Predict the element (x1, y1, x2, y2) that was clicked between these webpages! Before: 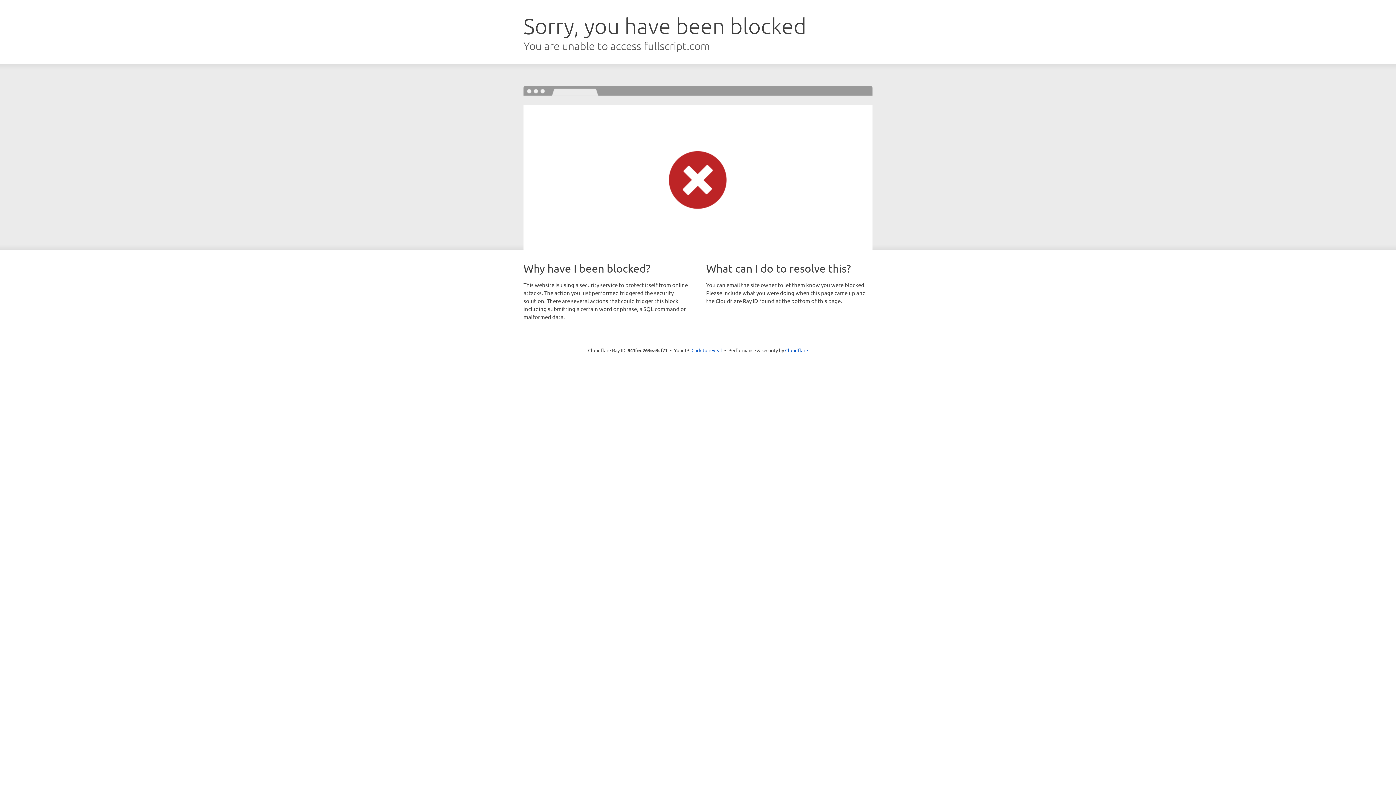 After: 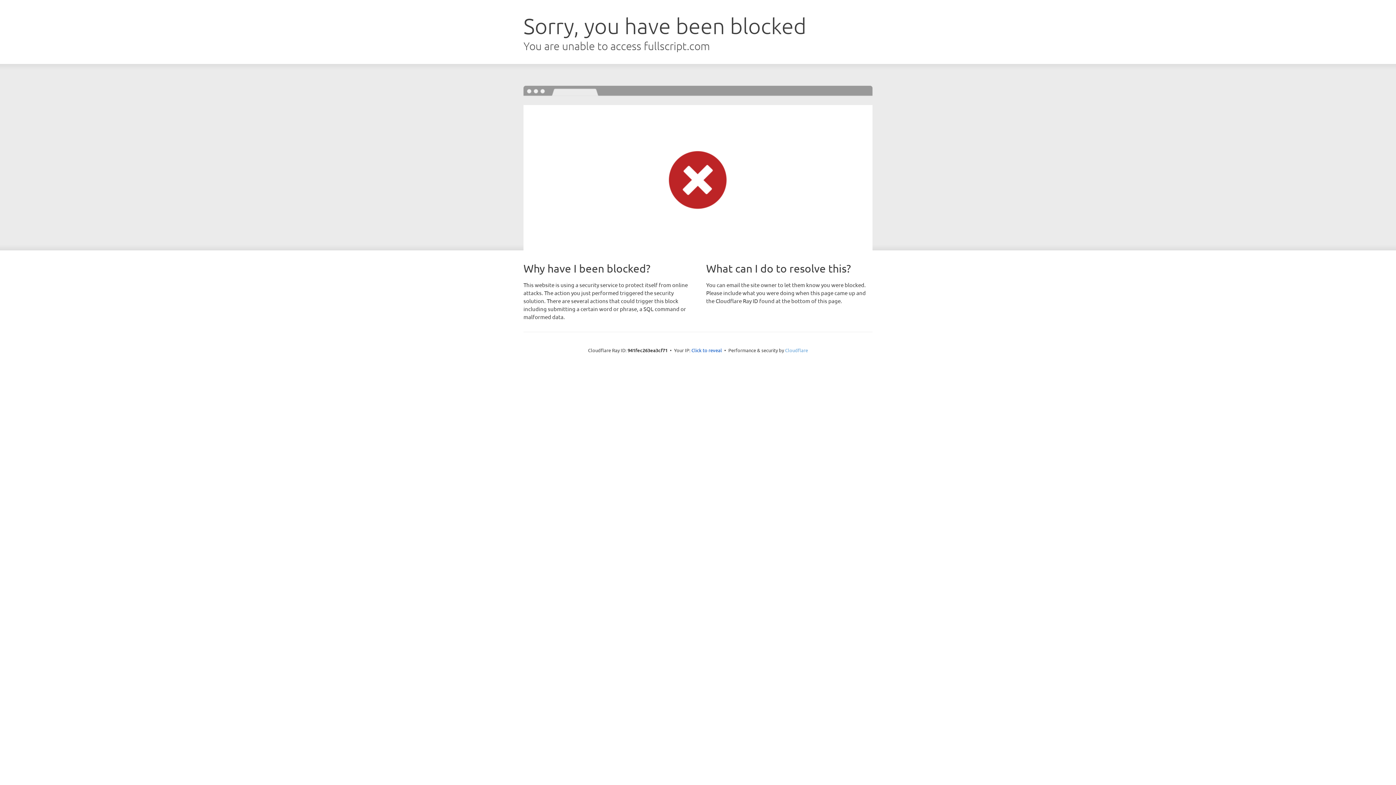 Action: bbox: (785, 347, 808, 353) label: Cloudflare